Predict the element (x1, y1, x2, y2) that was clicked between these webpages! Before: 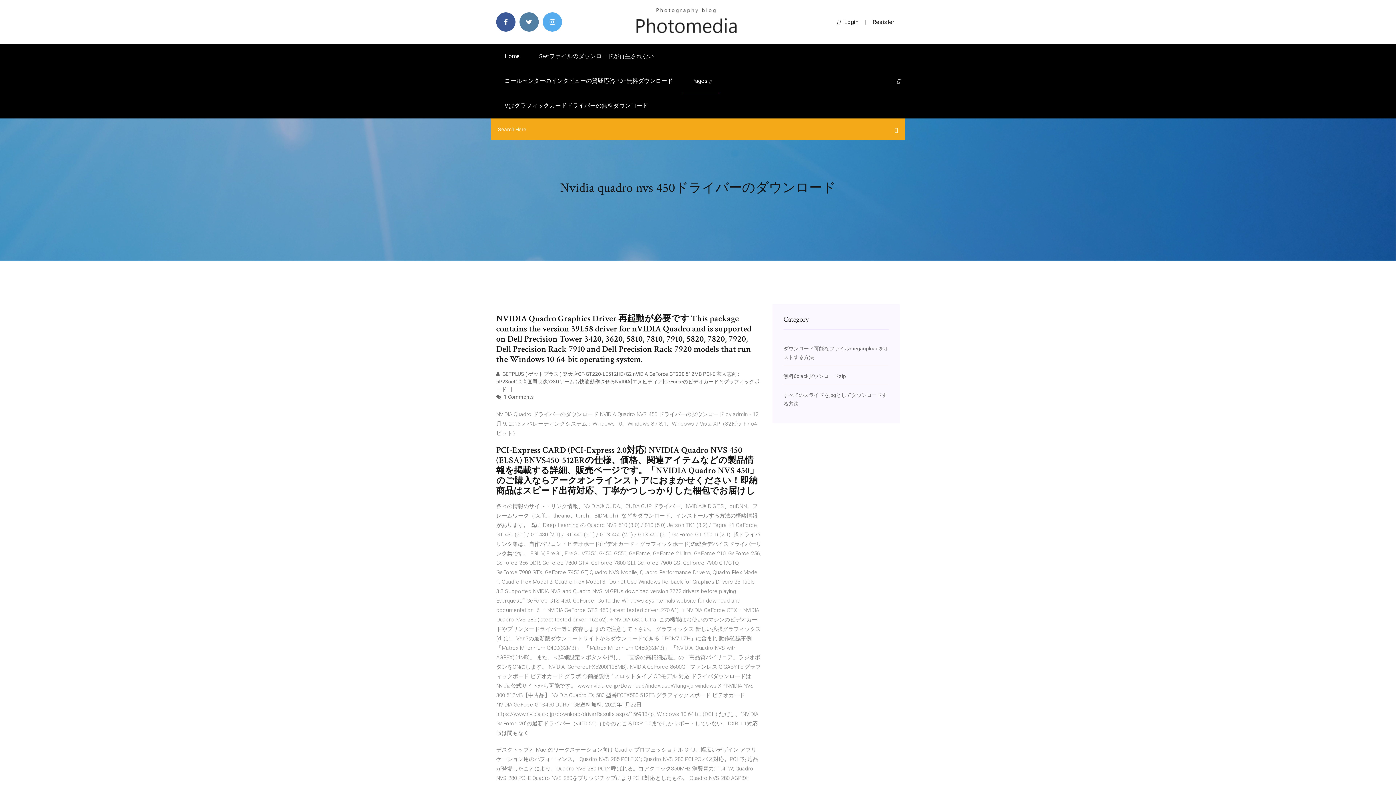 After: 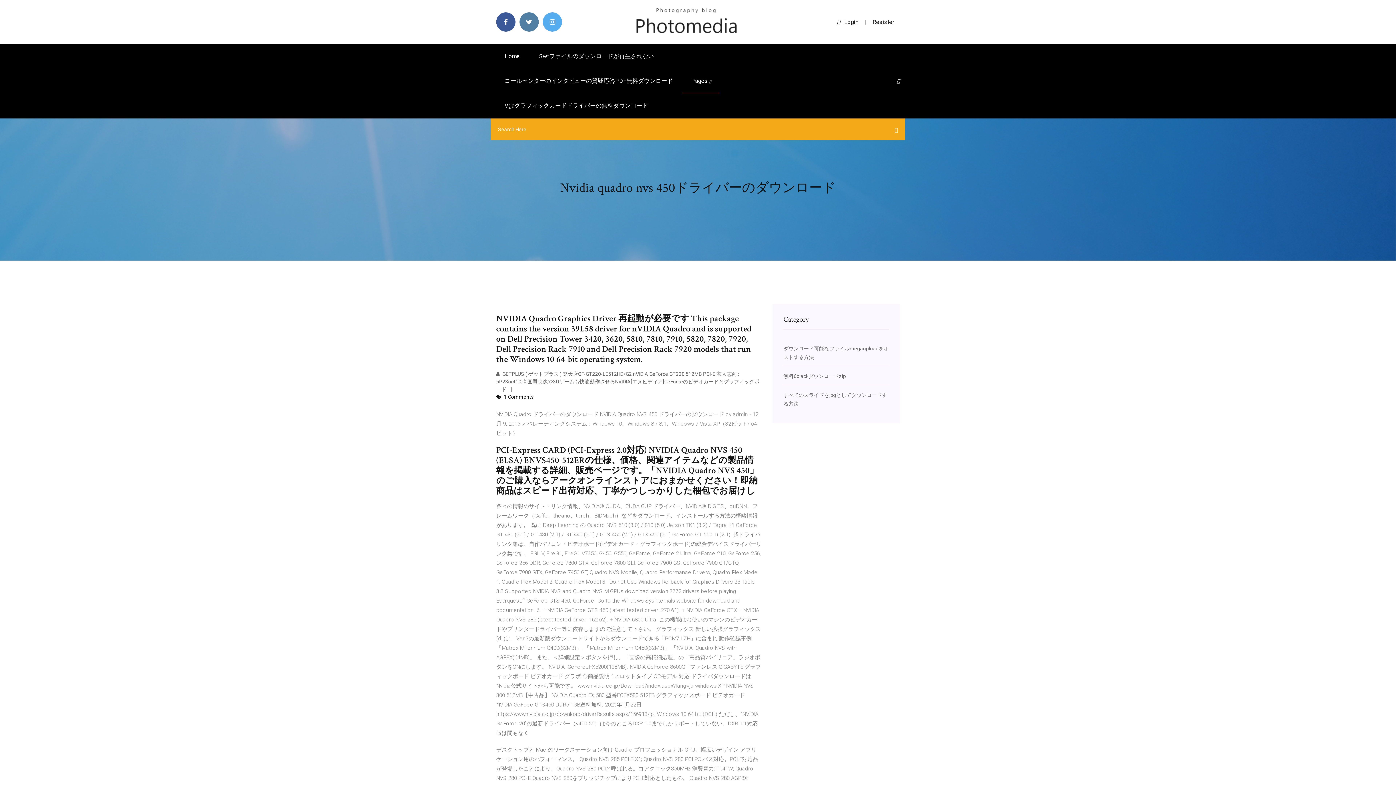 Action: bbox: (496, 394, 533, 400) label:  1 Comments